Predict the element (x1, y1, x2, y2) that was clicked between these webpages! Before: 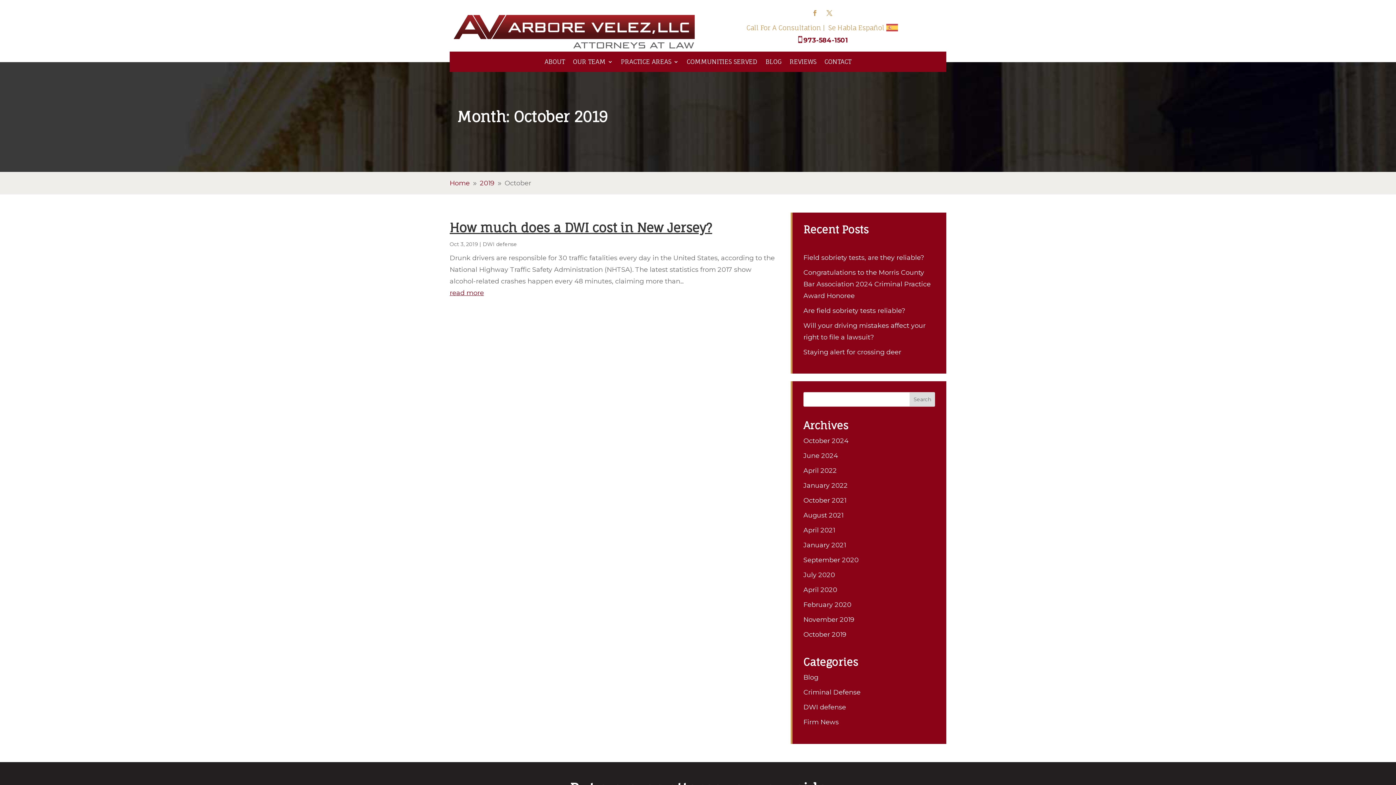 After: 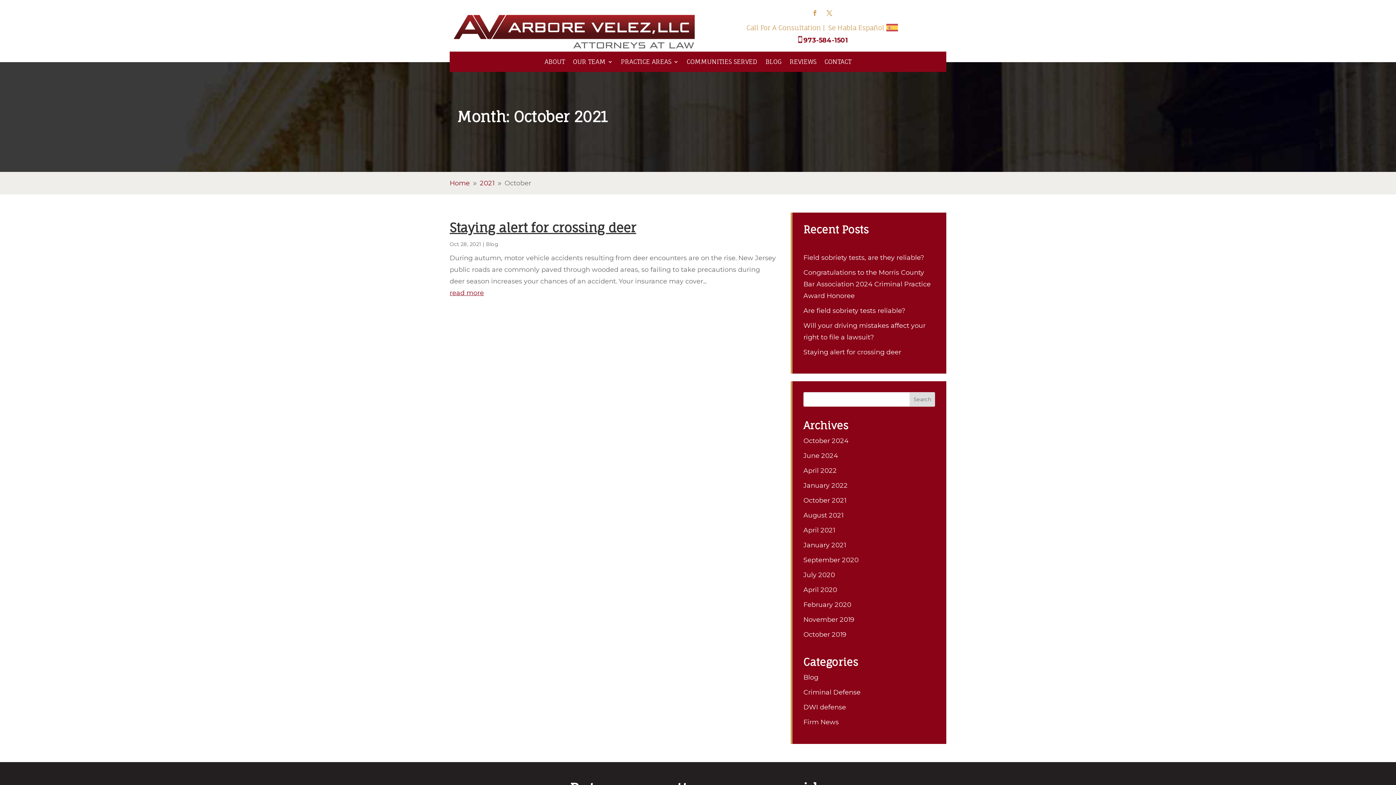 Action: label: October 2021 bbox: (803, 496, 846, 504)